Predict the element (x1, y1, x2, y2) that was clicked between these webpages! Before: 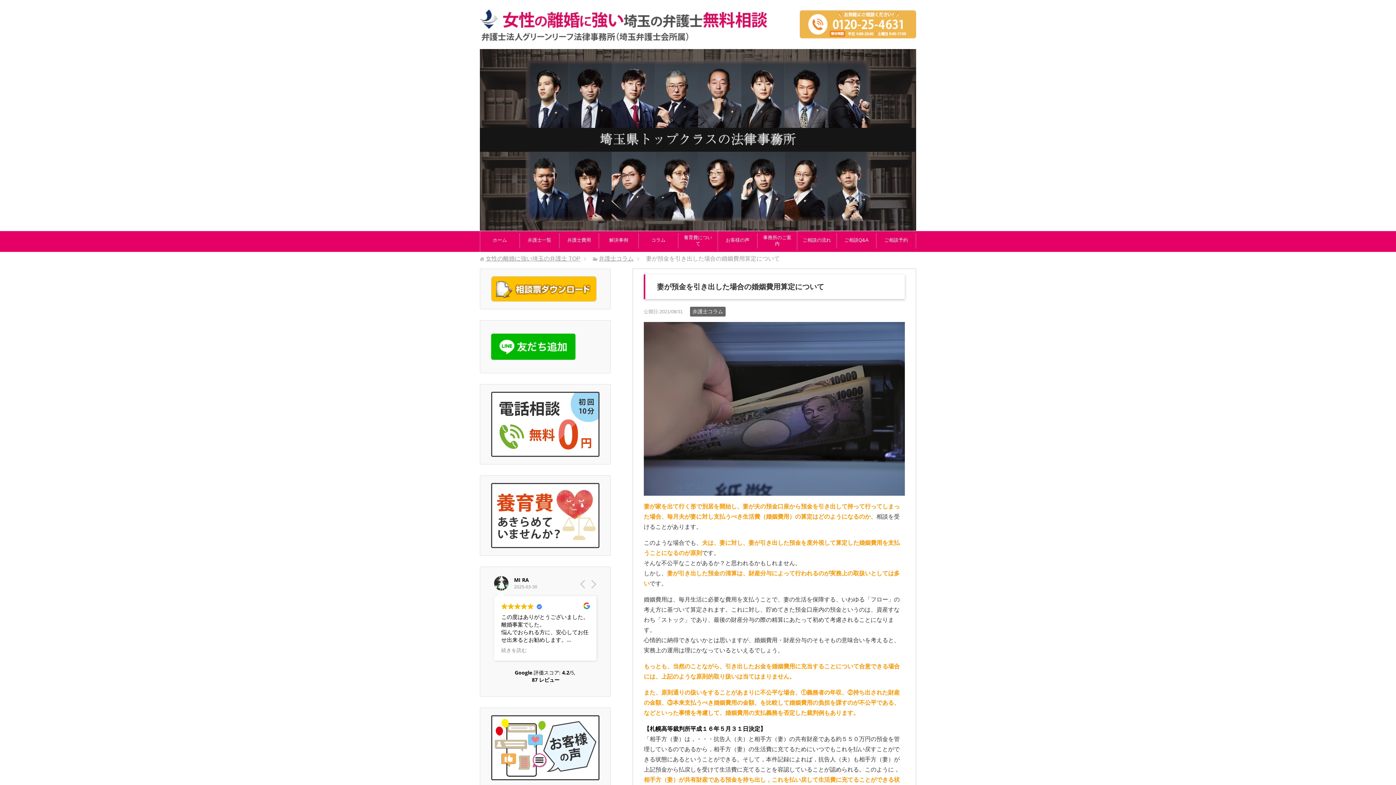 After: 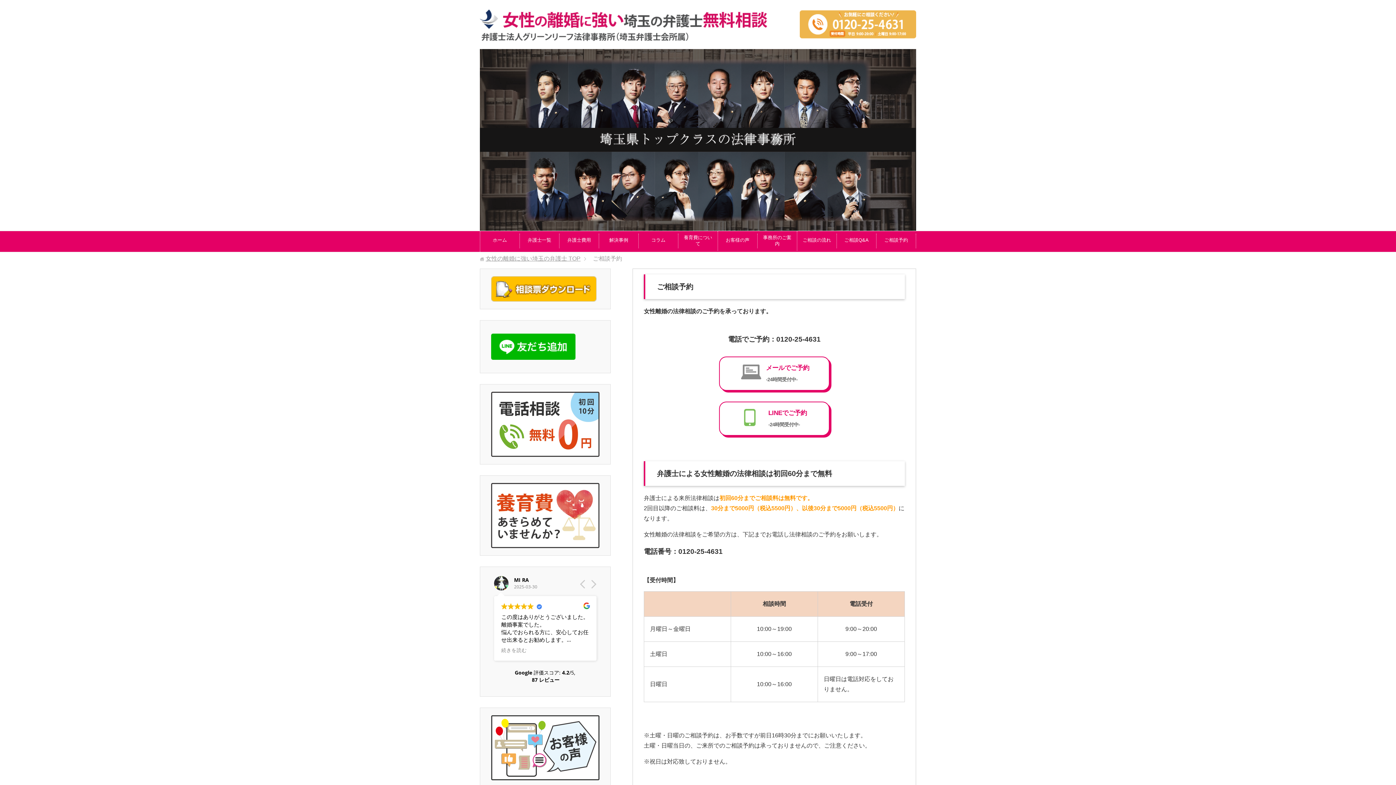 Action: bbox: (800, 33, 916, 39)